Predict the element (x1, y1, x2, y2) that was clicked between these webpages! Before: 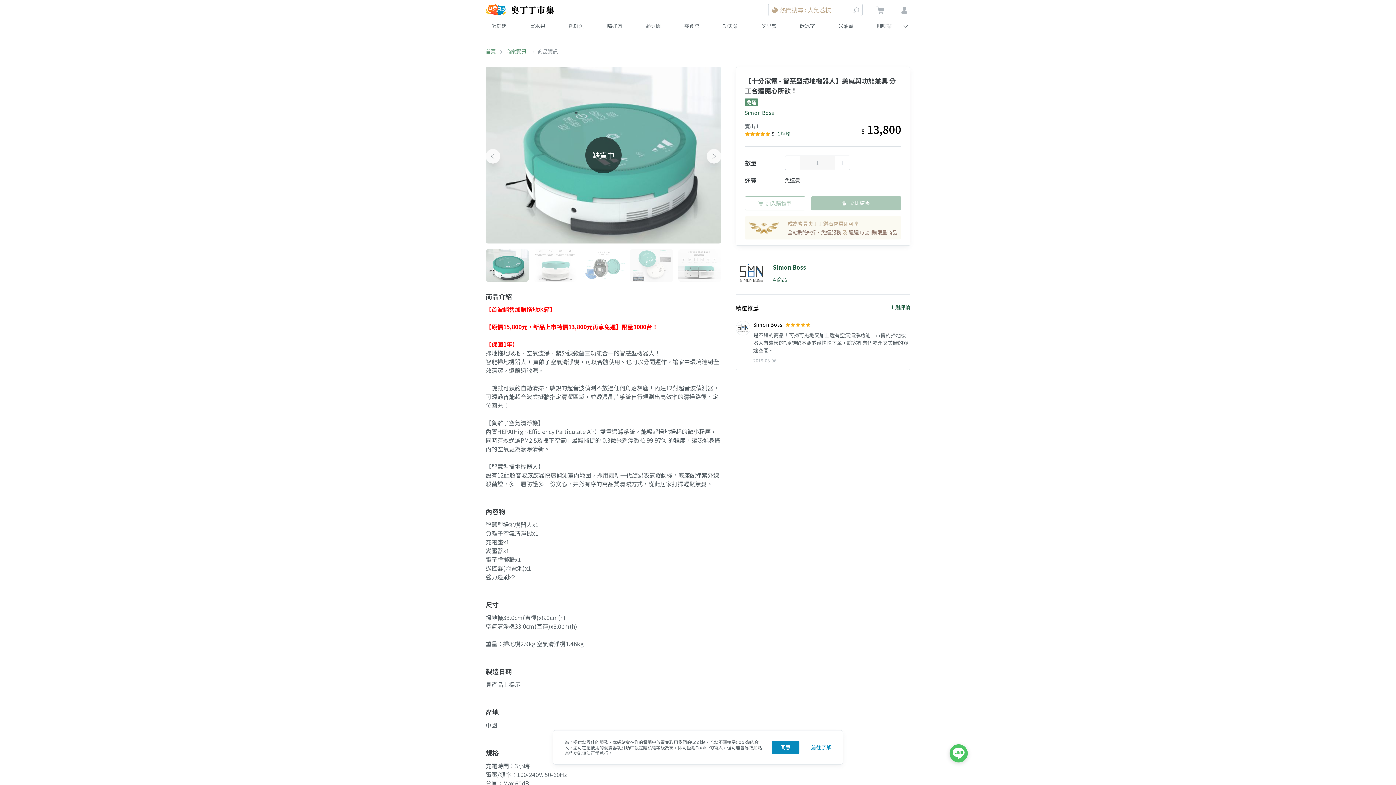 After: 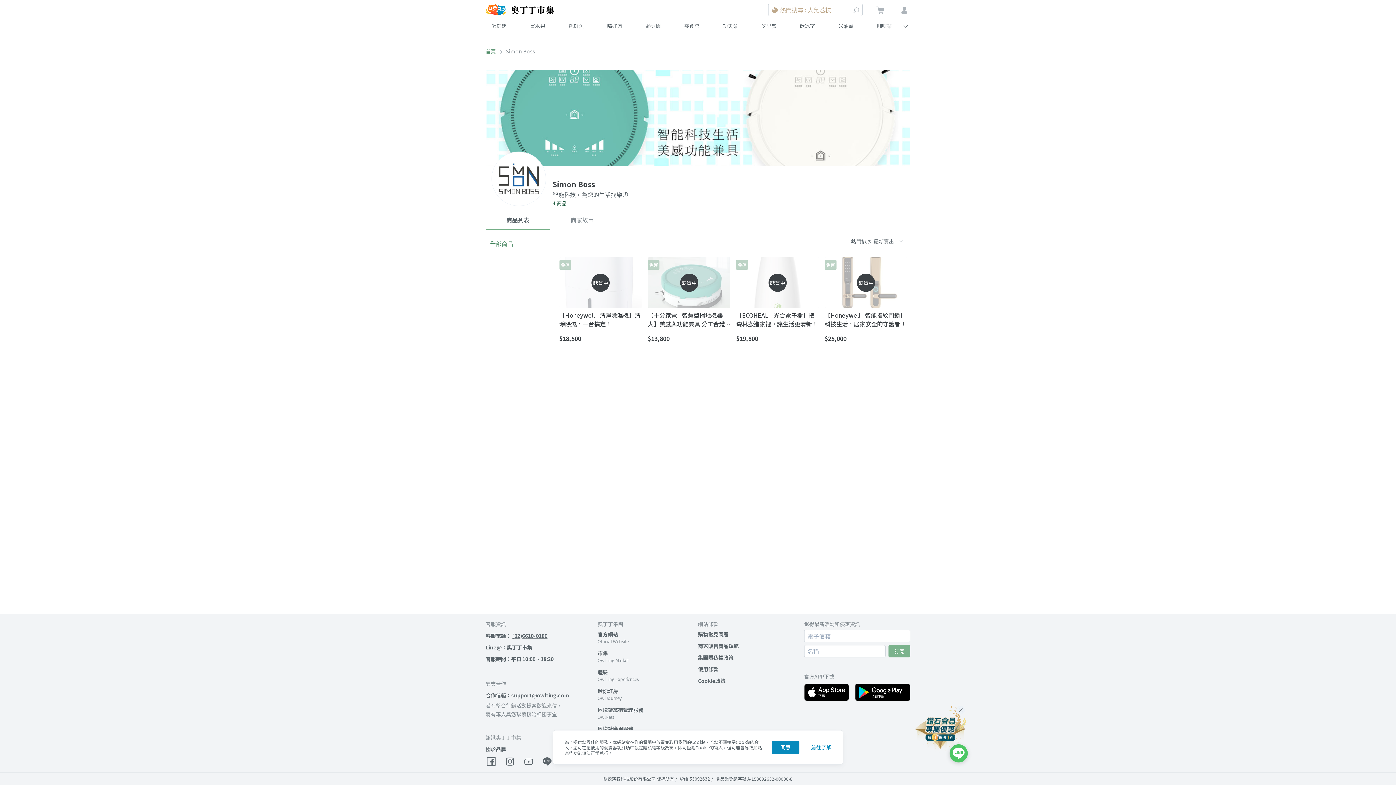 Action: bbox: (506, 47, 527, 54) label: 商家資訊 